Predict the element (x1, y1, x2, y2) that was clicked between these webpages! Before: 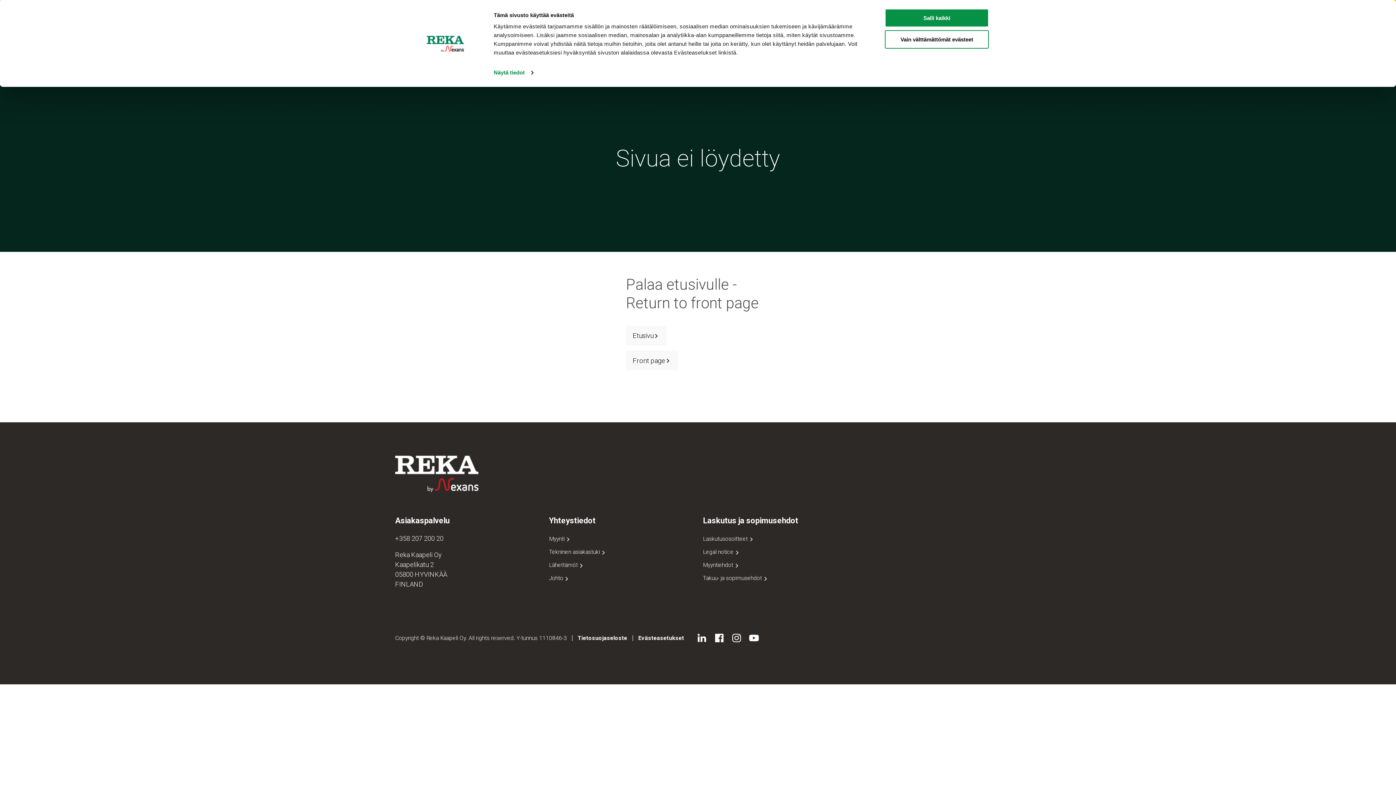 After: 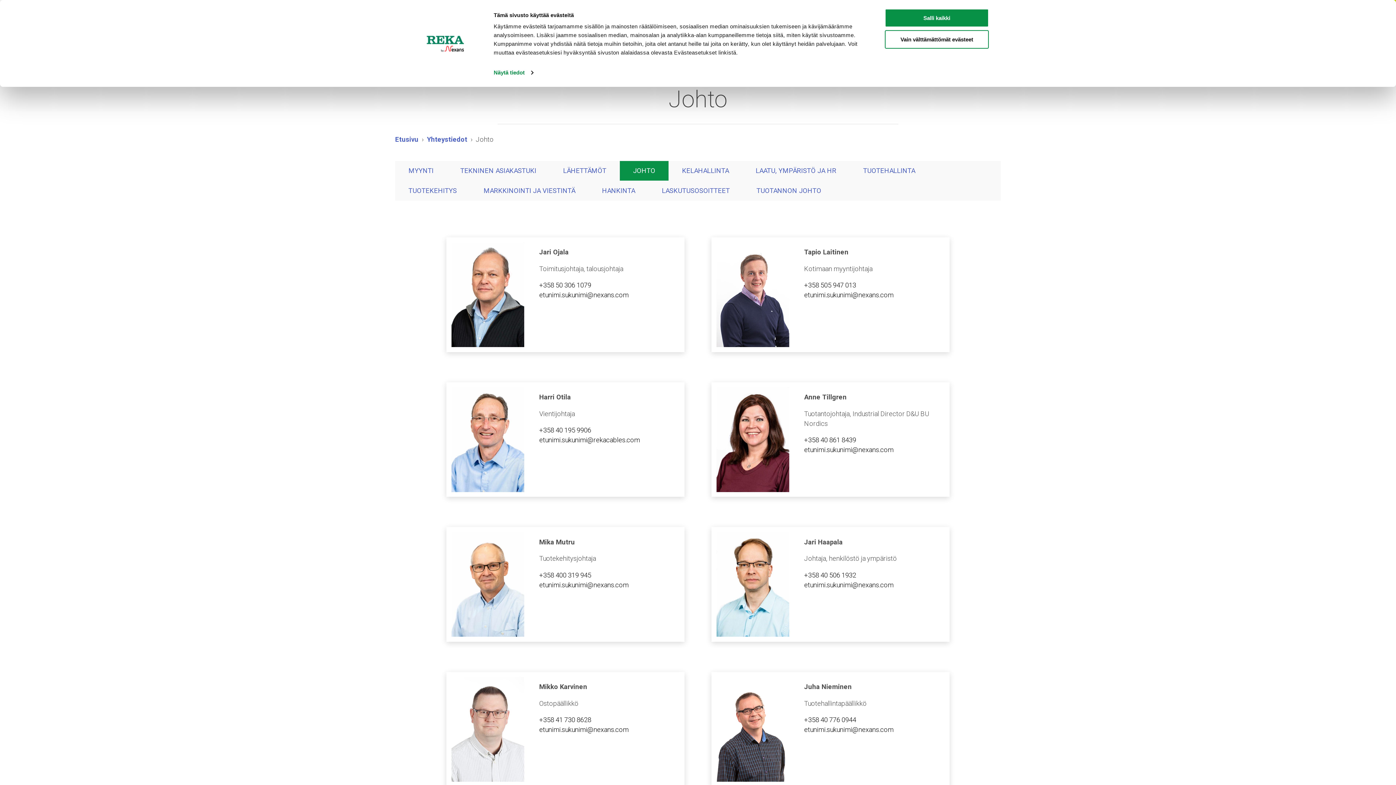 Action: label: Johto  bbox: (549, 574, 569, 581)